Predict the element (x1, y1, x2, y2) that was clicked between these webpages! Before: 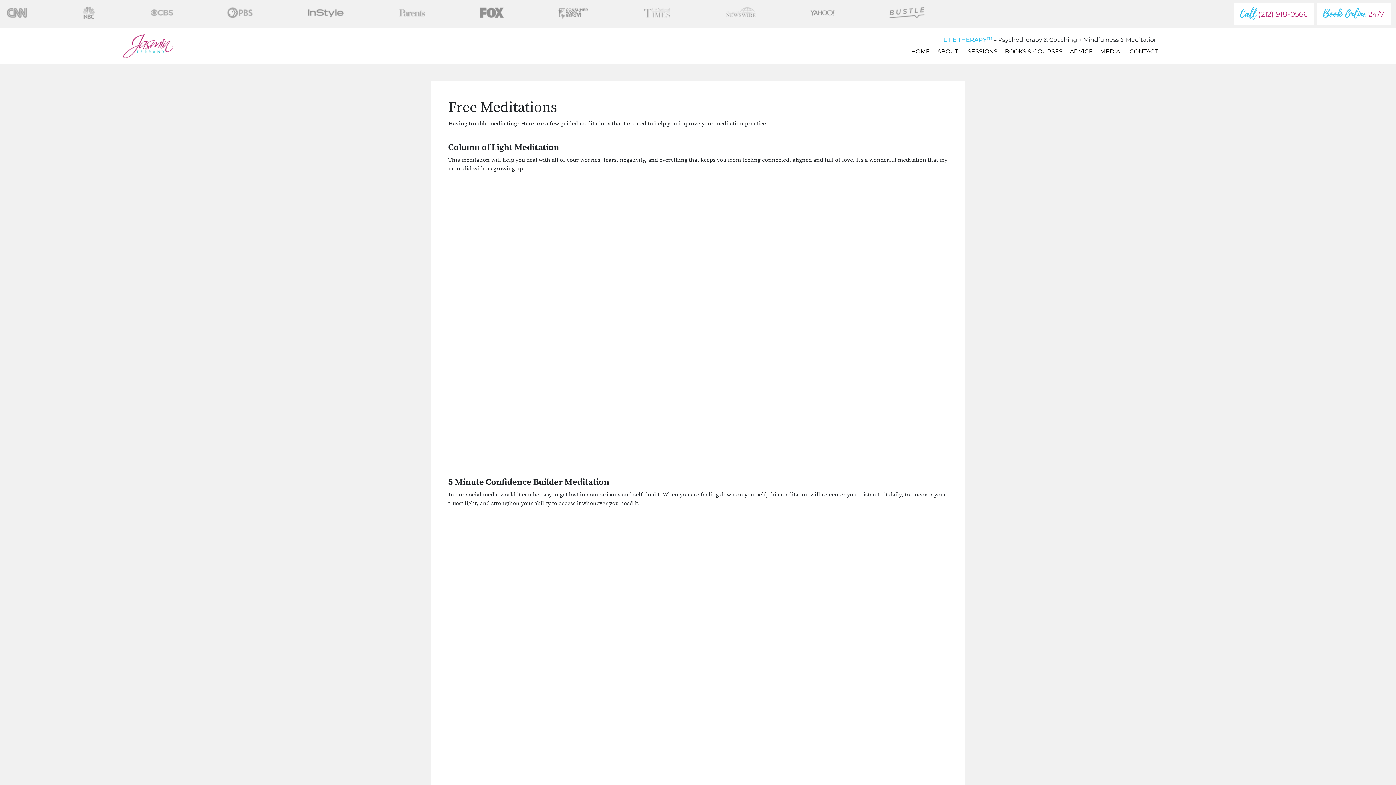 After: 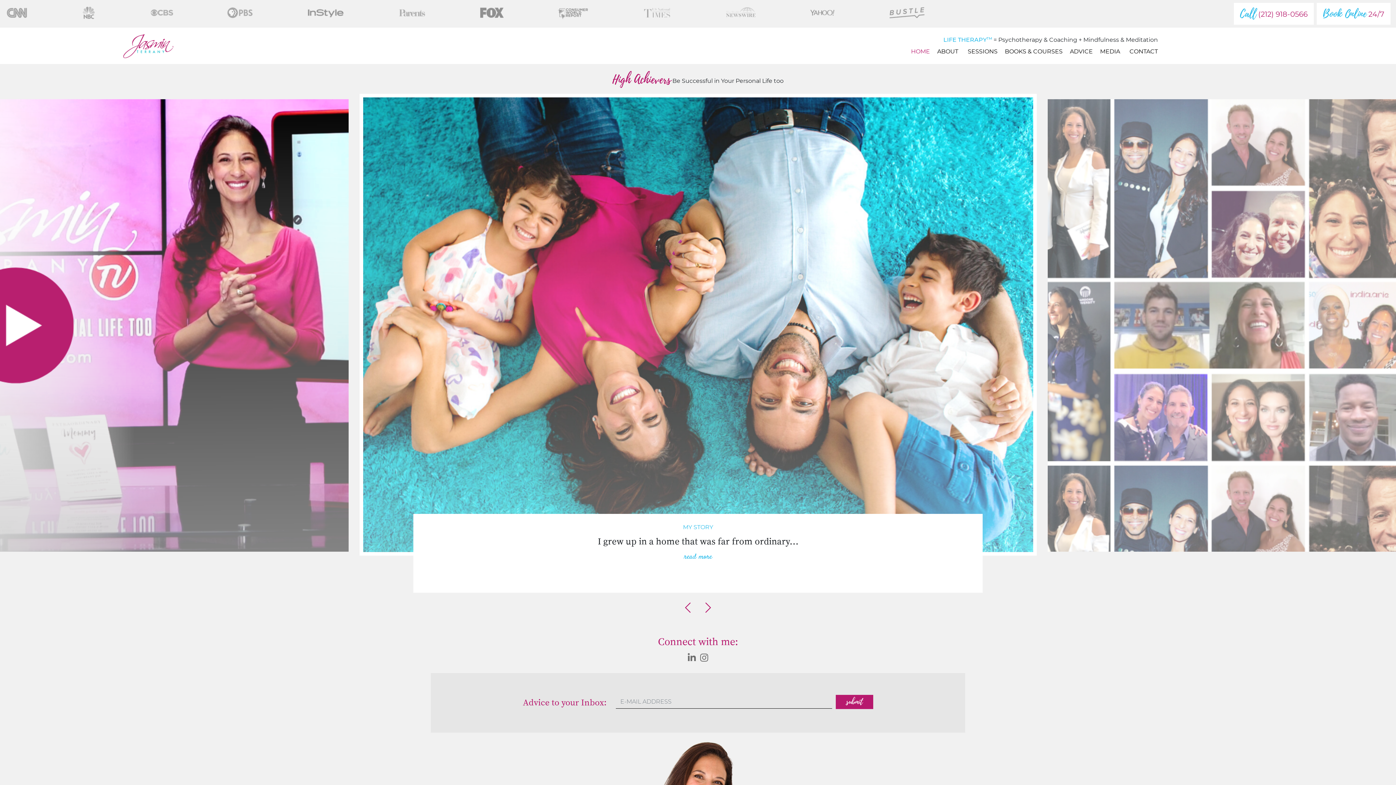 Action: bbox: (121, 32, 174, 59)